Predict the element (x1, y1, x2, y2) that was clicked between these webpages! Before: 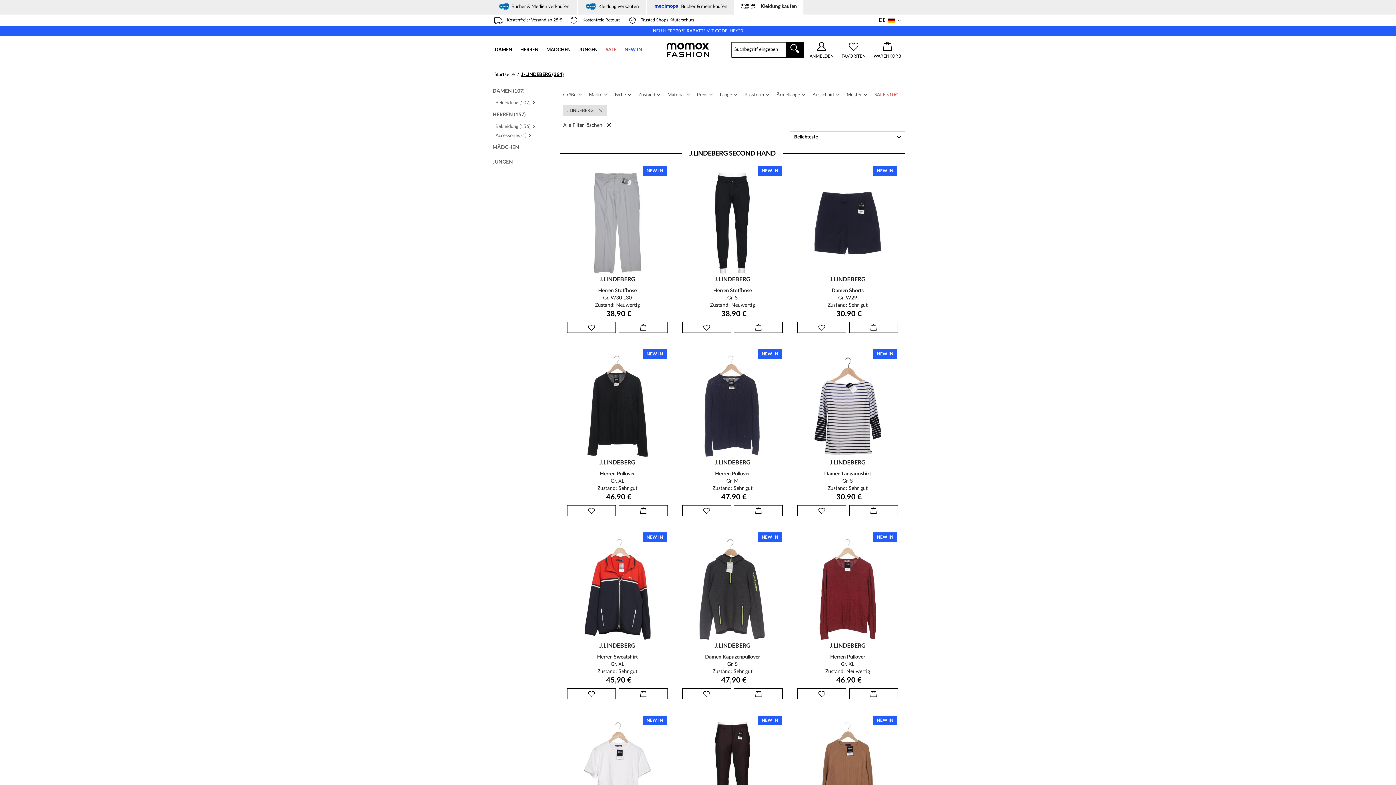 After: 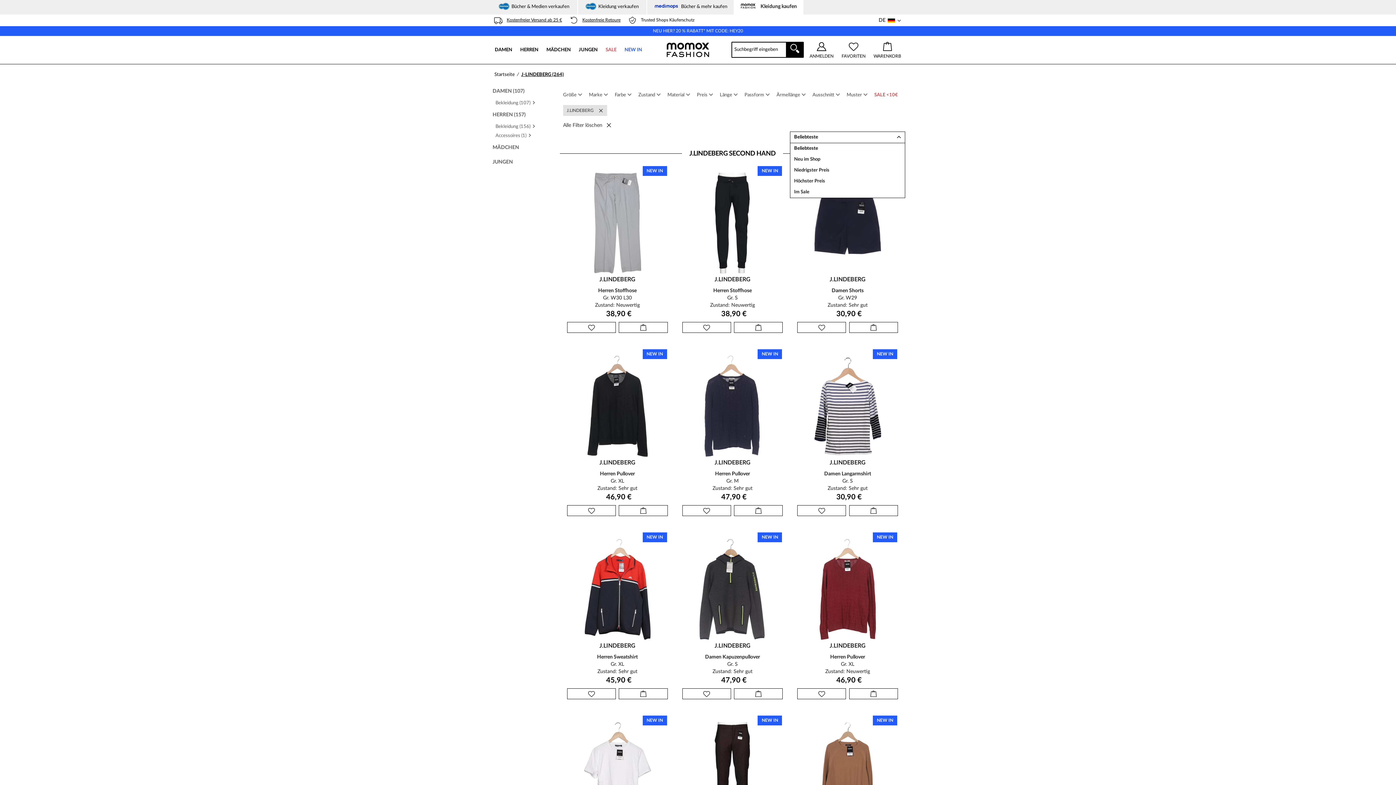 Action: label: Beliebteste bbox: (790, 131, 905, 143)